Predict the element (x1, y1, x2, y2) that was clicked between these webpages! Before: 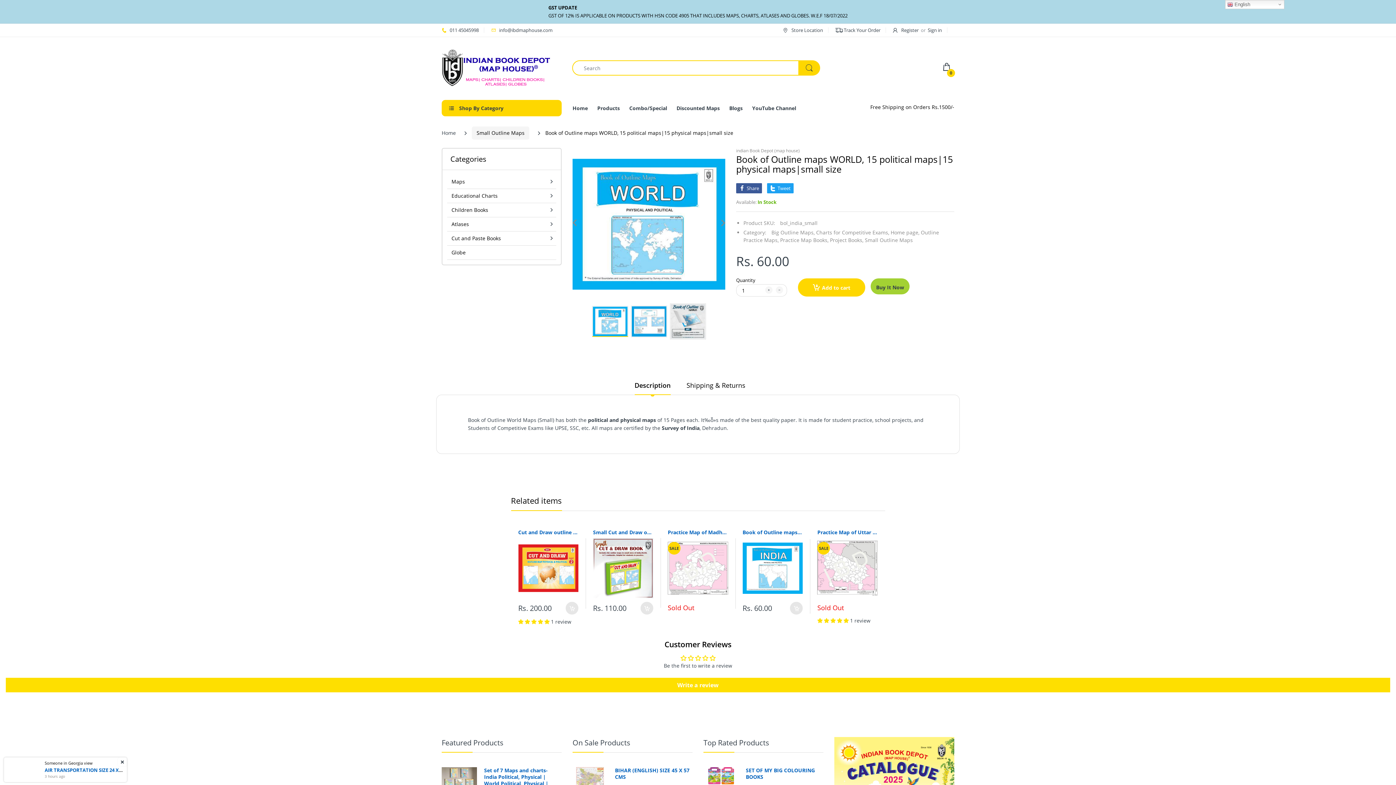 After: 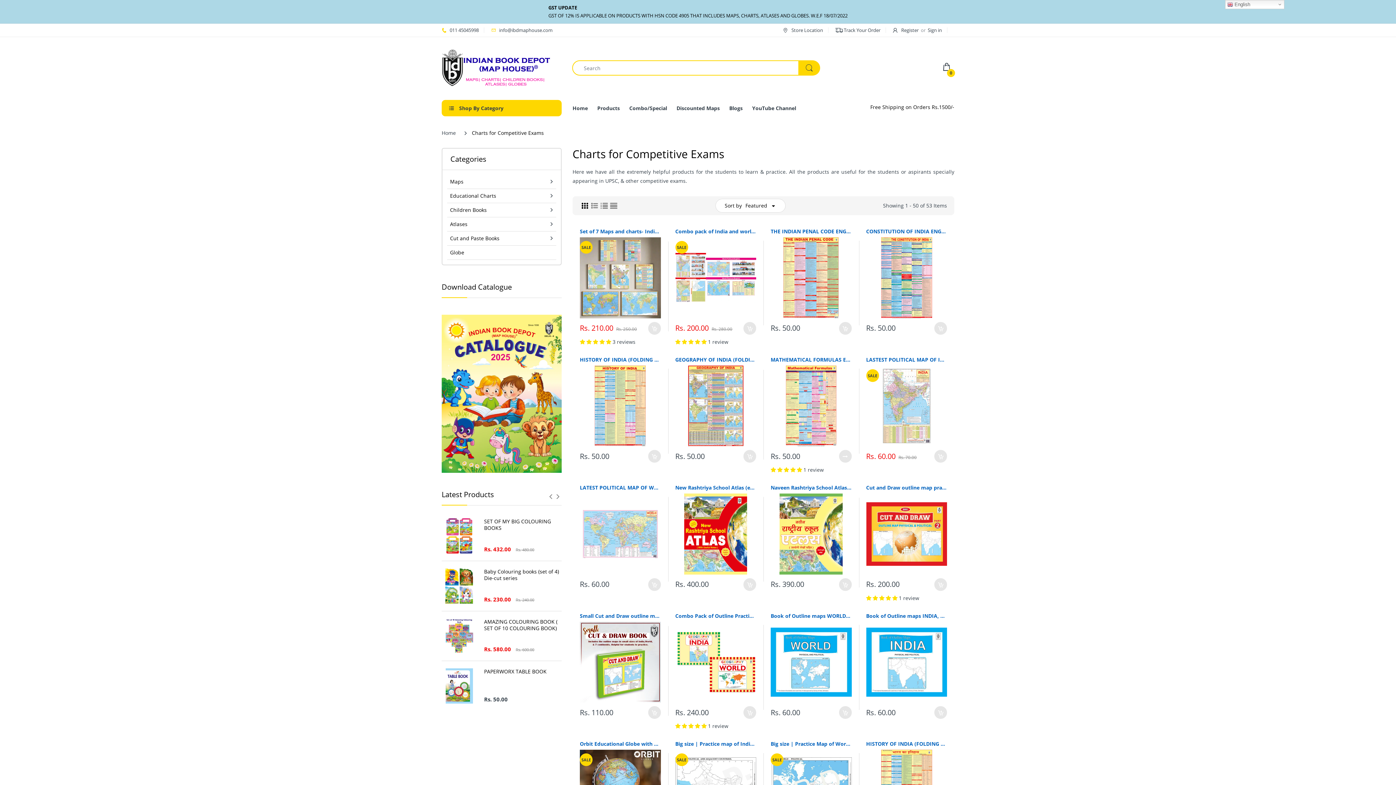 Action: label: Charts for Competitive Exams, bbox: (816, 229, 889, 236)